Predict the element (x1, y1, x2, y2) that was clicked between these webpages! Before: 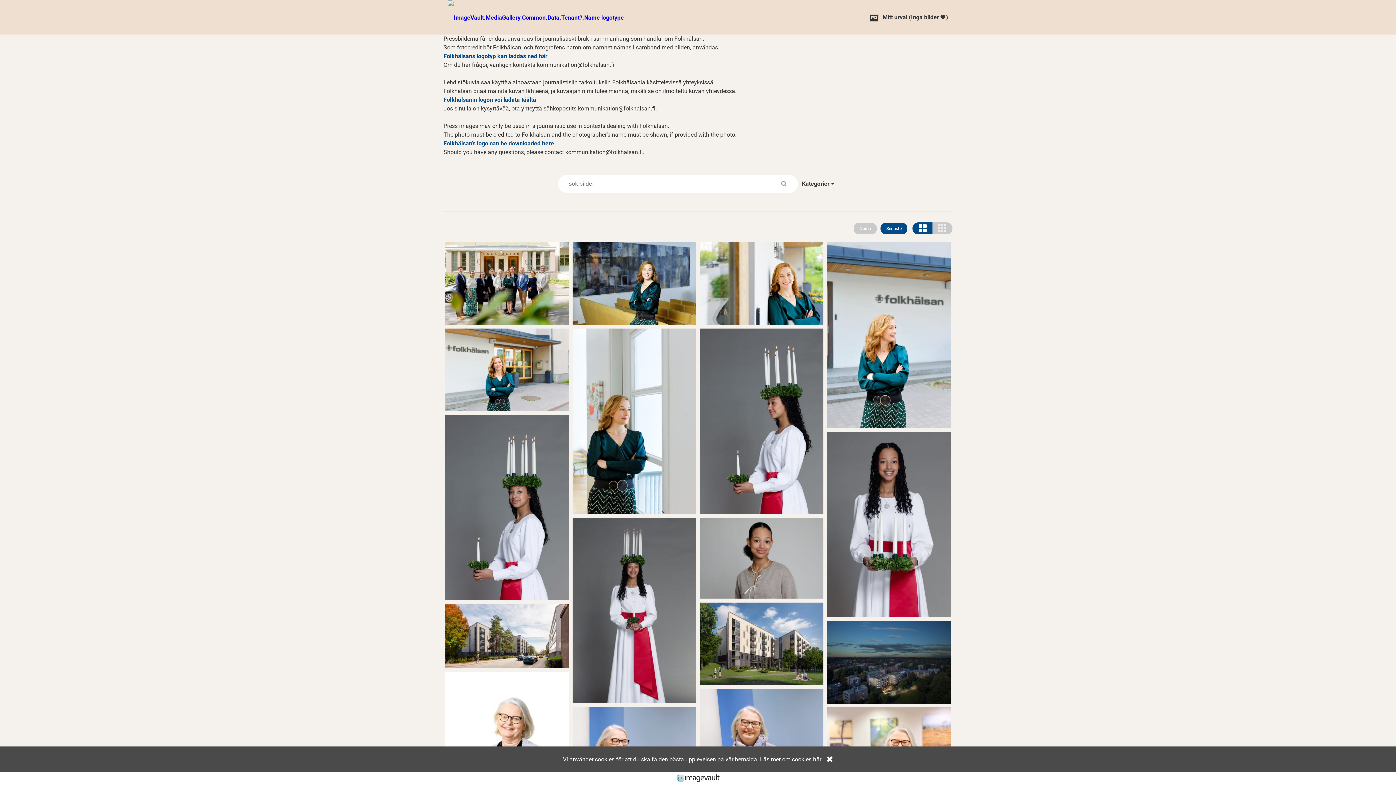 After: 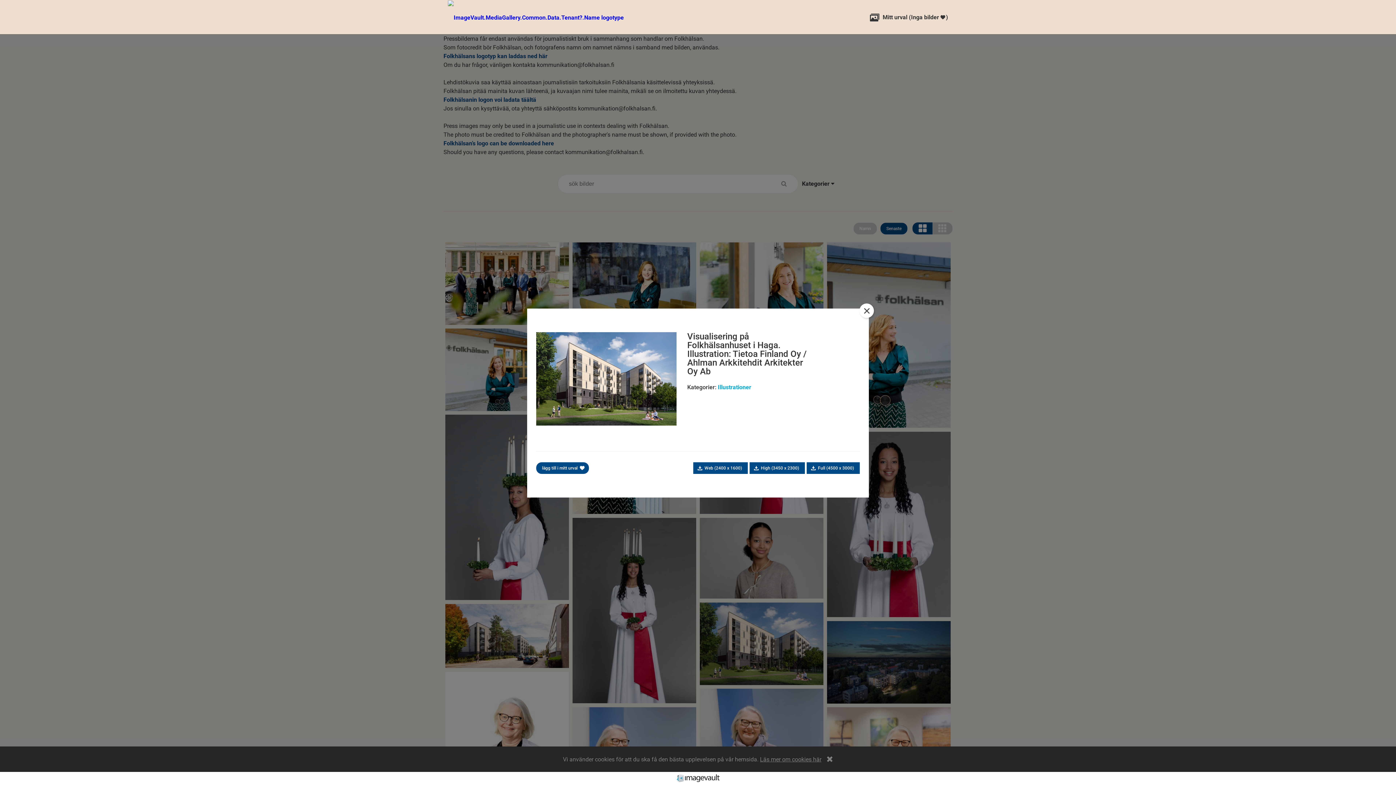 Action: bbox: (700, 602, 823, 686)